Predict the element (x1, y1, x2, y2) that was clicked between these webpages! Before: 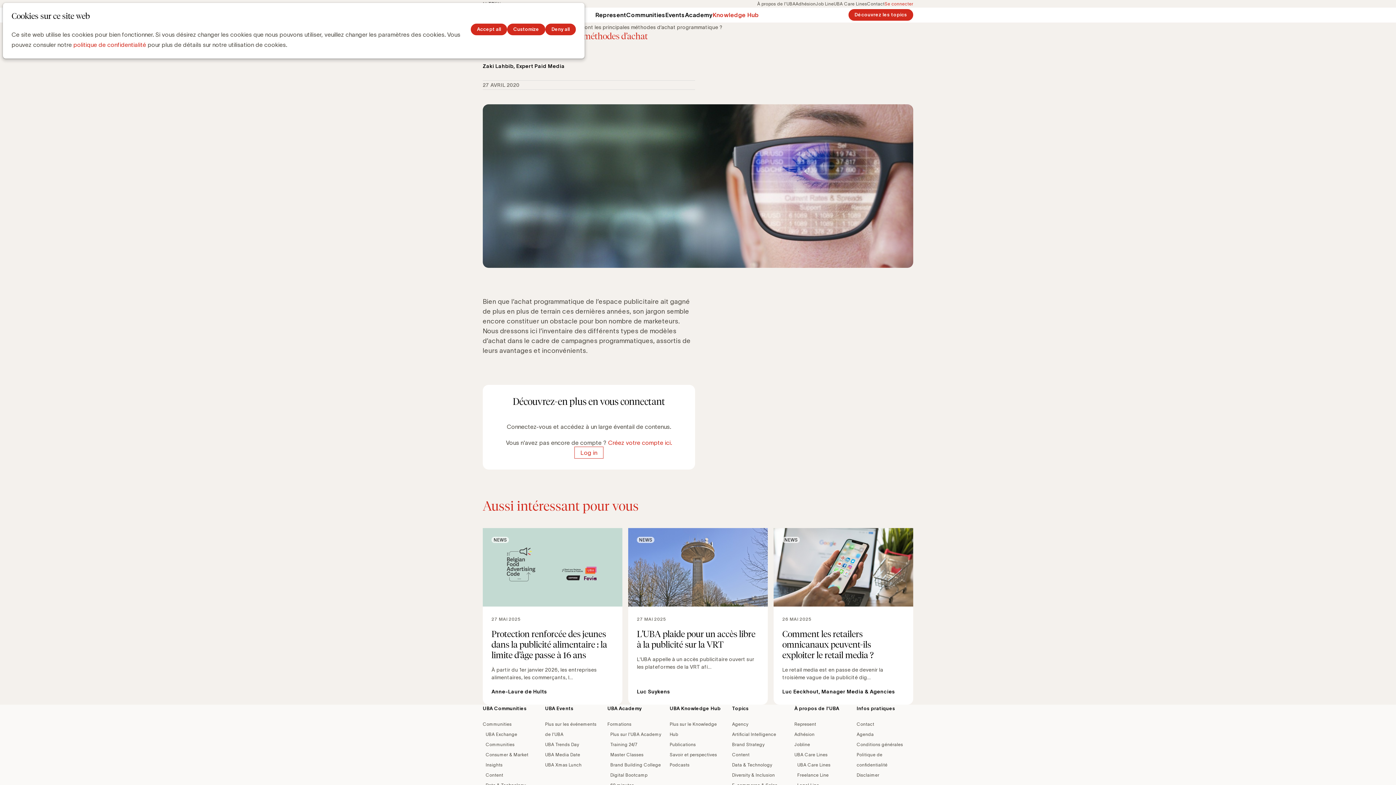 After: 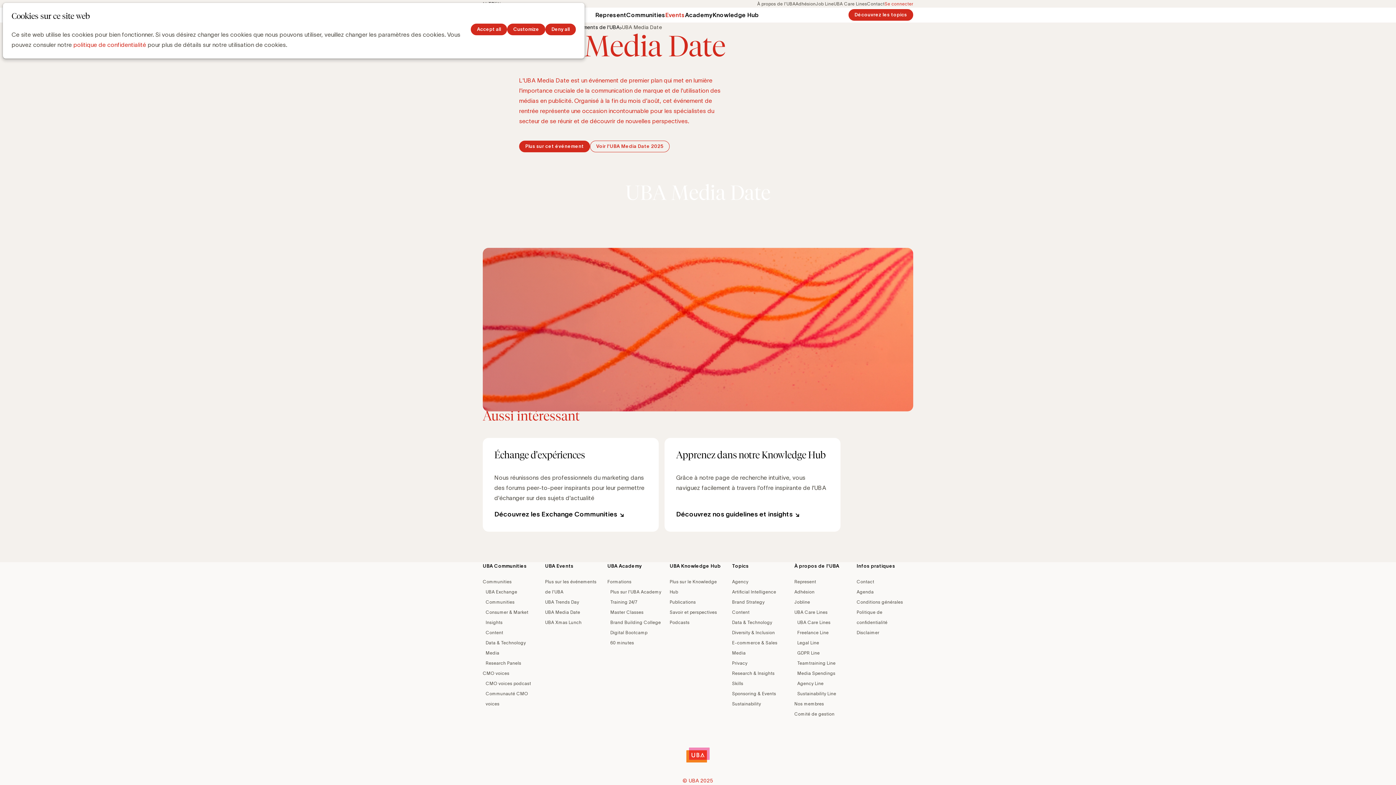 Action: label: UBA Media Date bbox: (545, 752, 580, 757)